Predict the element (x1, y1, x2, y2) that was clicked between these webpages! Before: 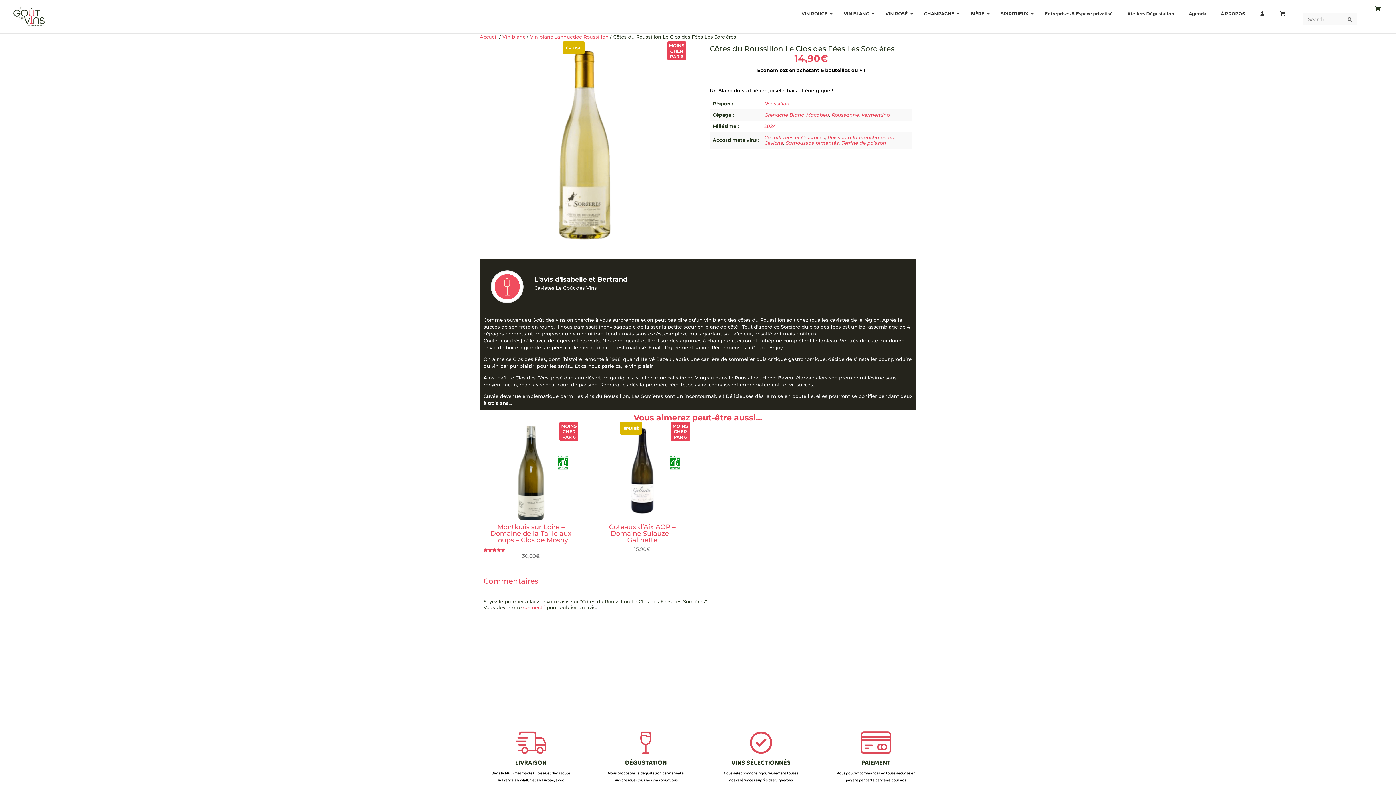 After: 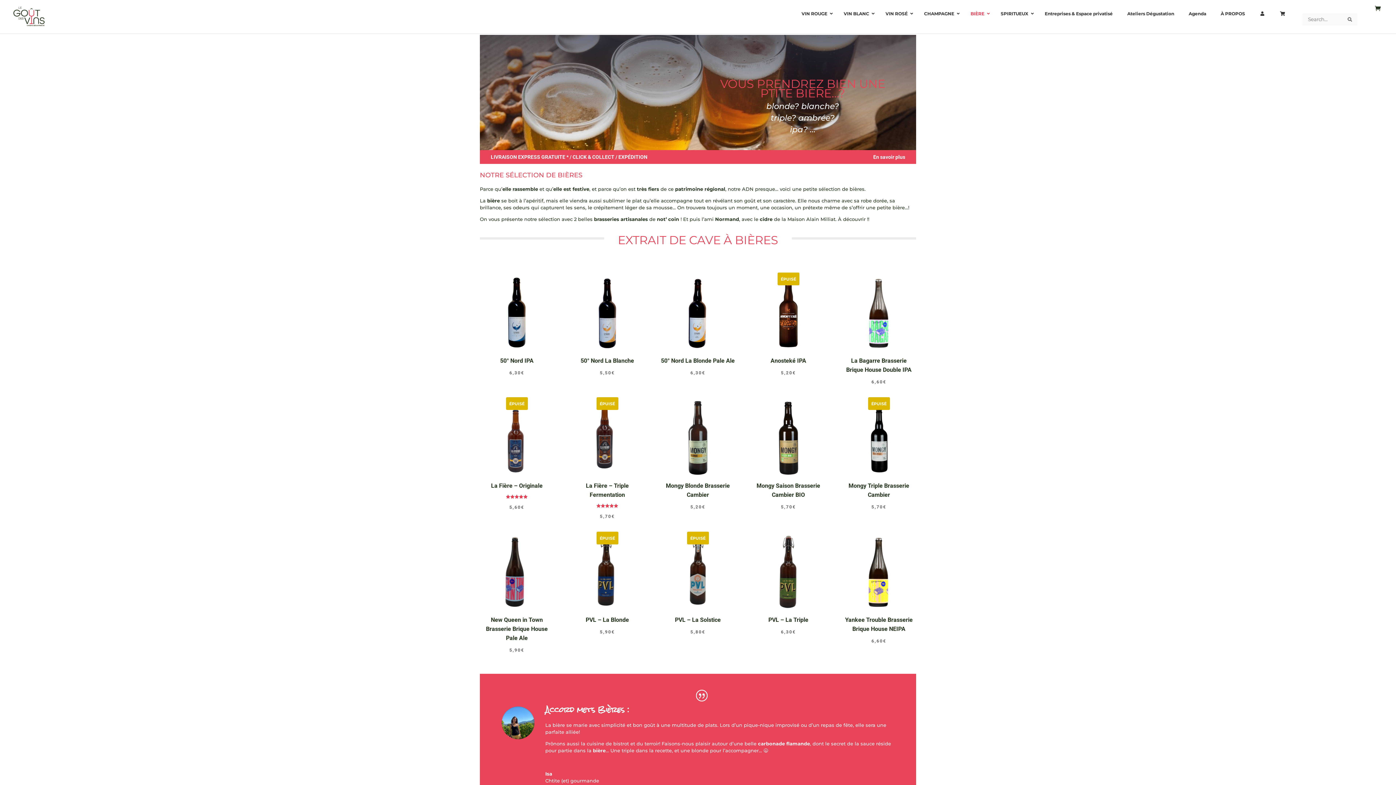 Action: bbox: (963, 5, 993, 22) label: BIÈRE